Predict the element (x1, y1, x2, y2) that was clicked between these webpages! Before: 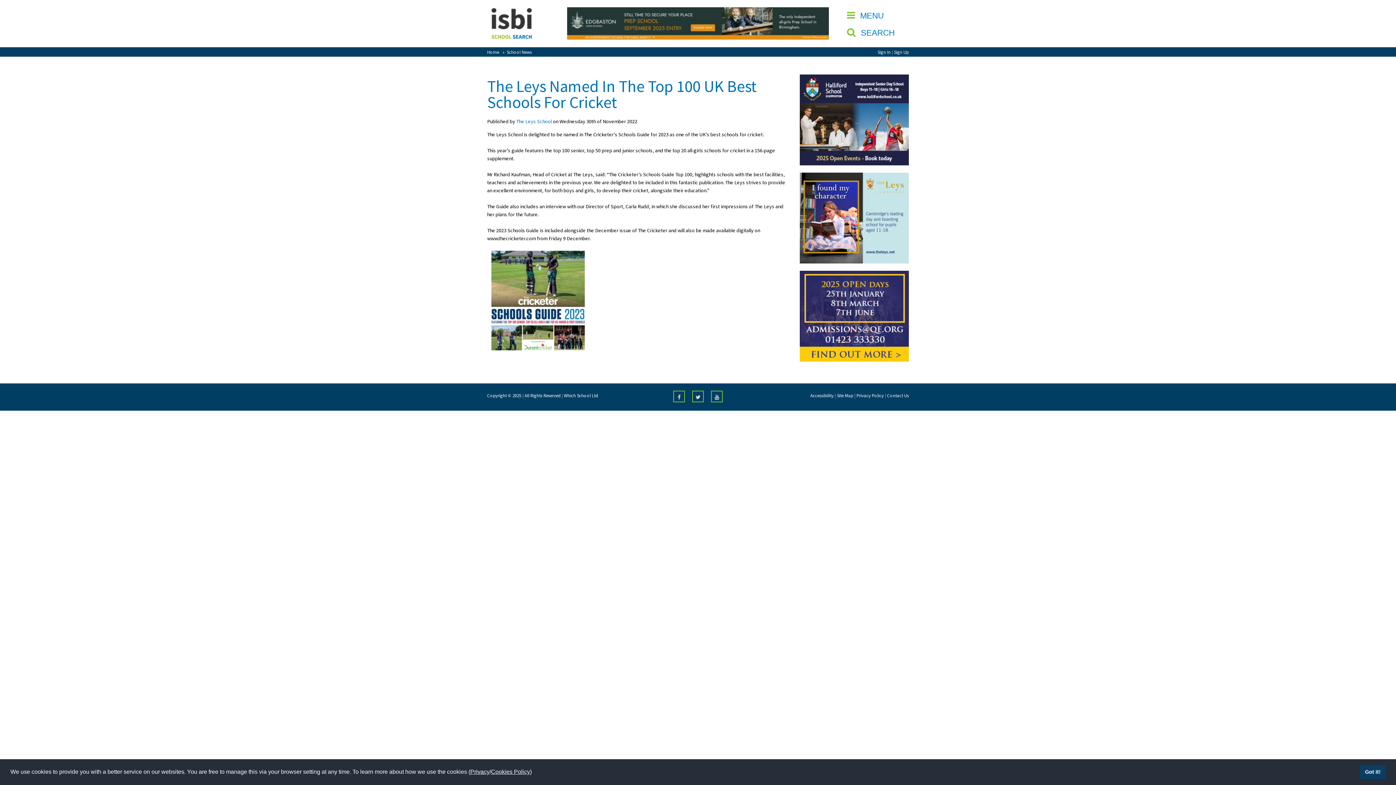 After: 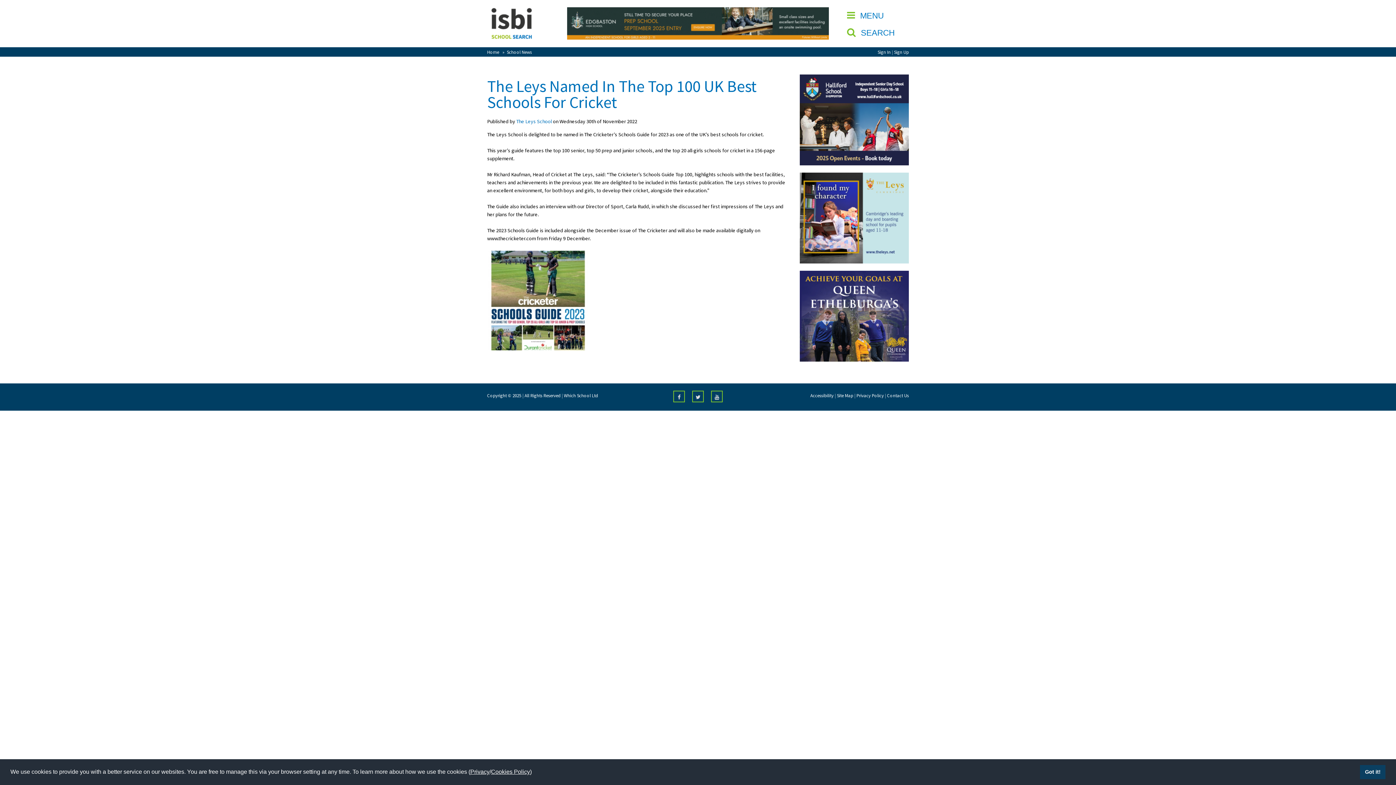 Action: bbox: (800, 75, 909, 81)